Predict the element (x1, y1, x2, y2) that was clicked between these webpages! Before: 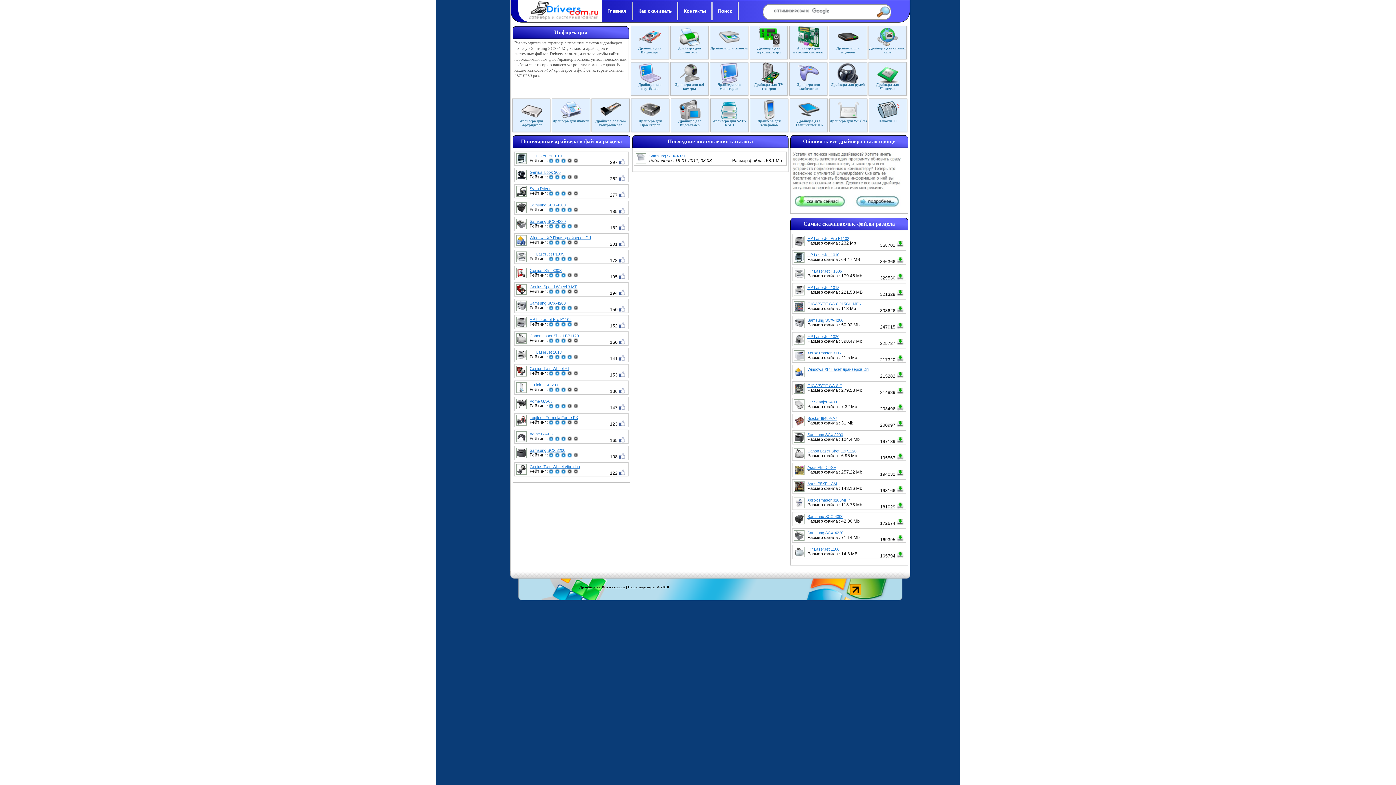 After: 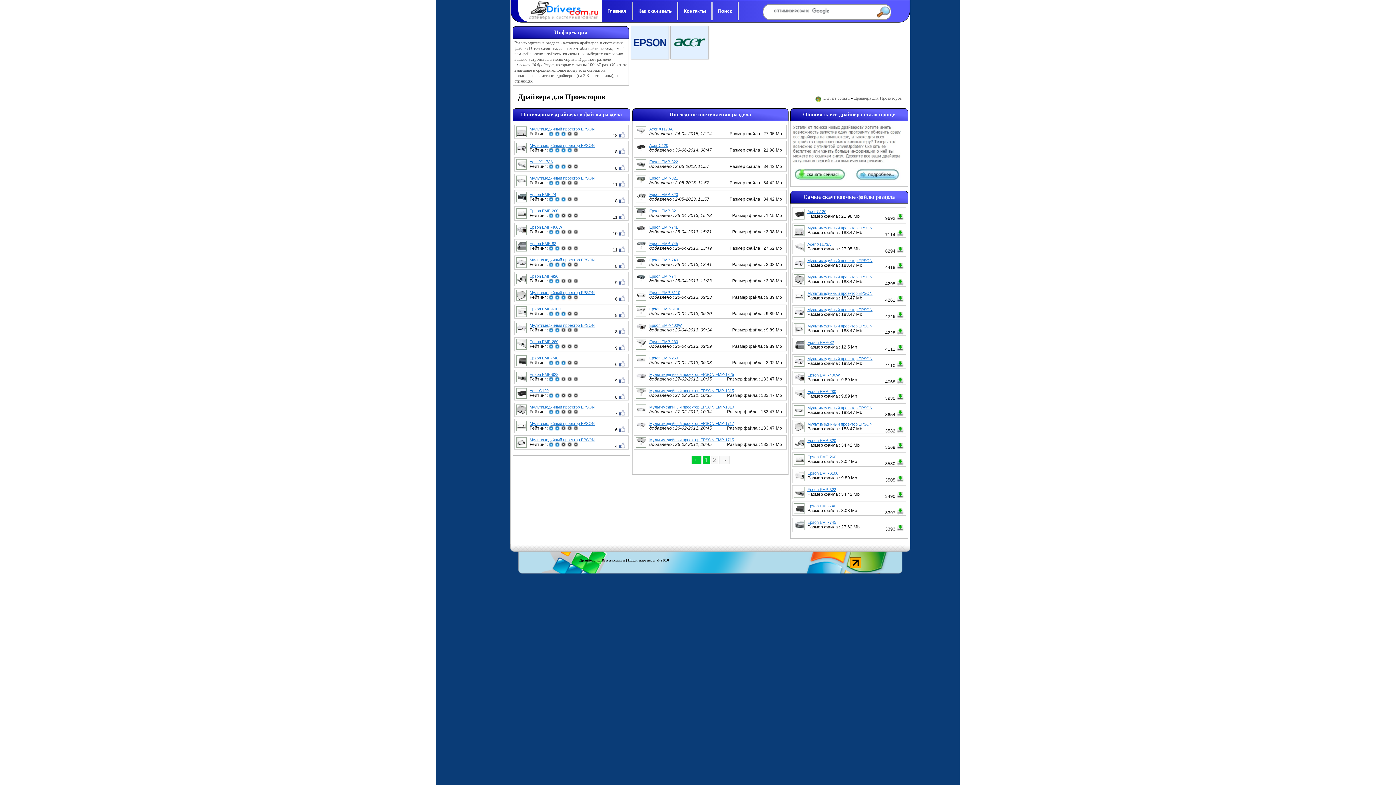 Action: bbox: (631, 98, 669, 131) label: Драйвера для Проекторов